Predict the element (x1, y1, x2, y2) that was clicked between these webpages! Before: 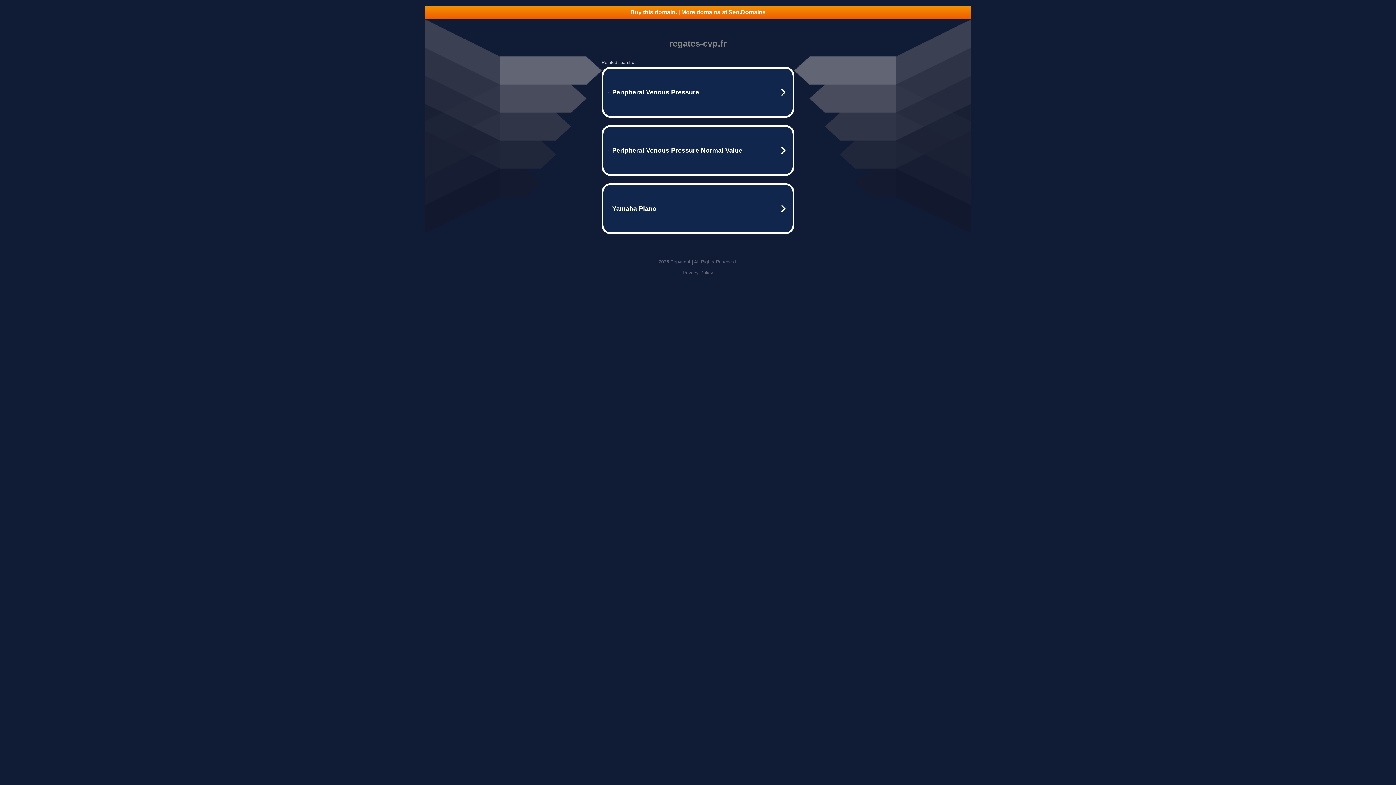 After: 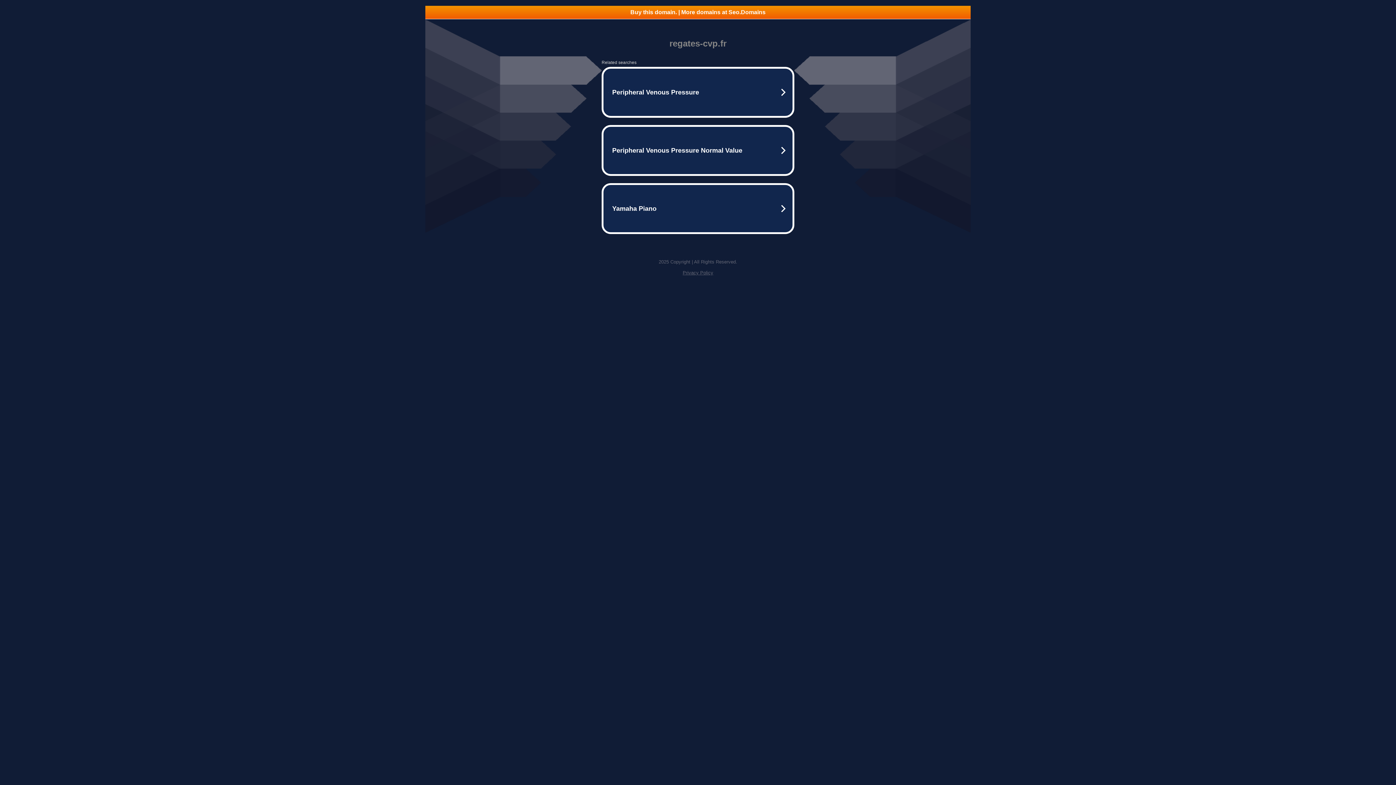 Action: label: Privacy Policy bbox: (682, 270, 713, 275)